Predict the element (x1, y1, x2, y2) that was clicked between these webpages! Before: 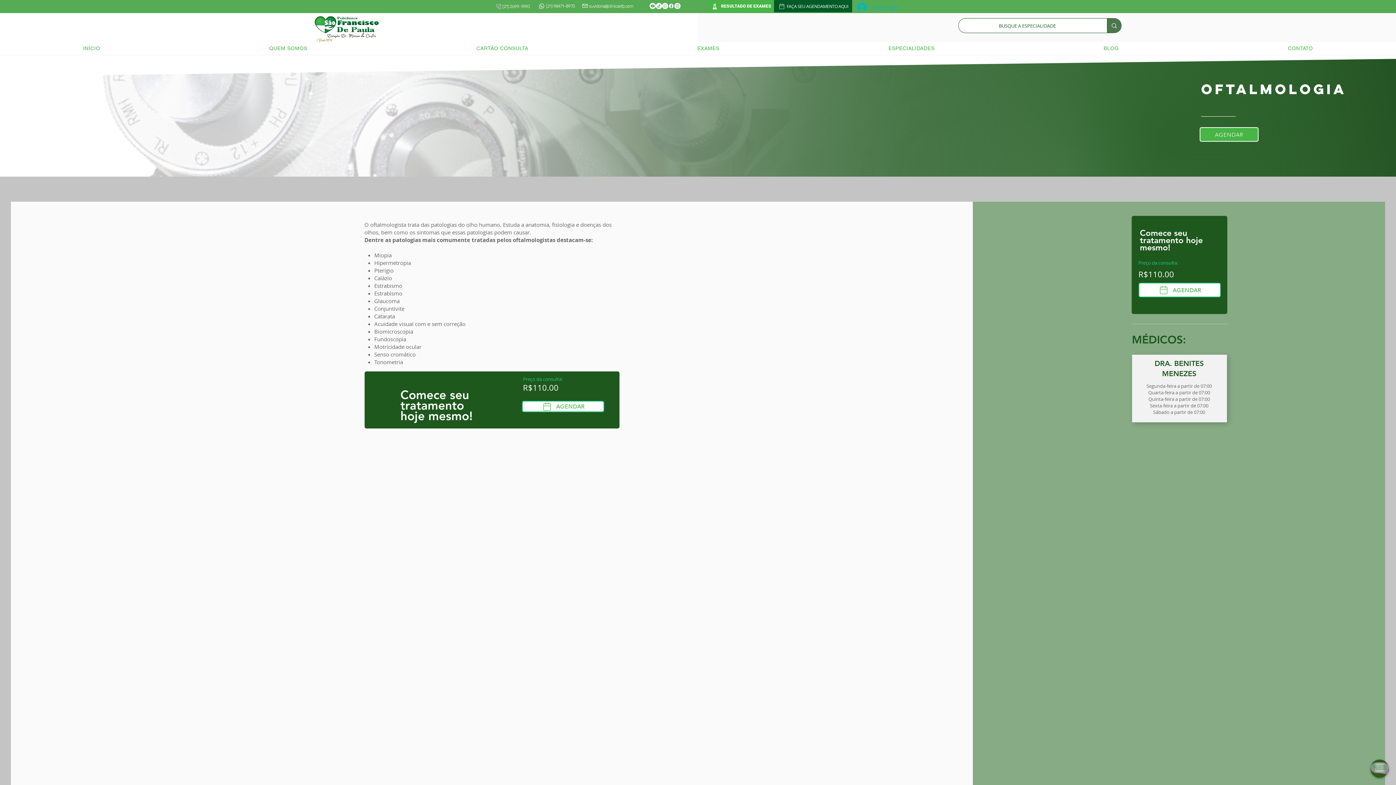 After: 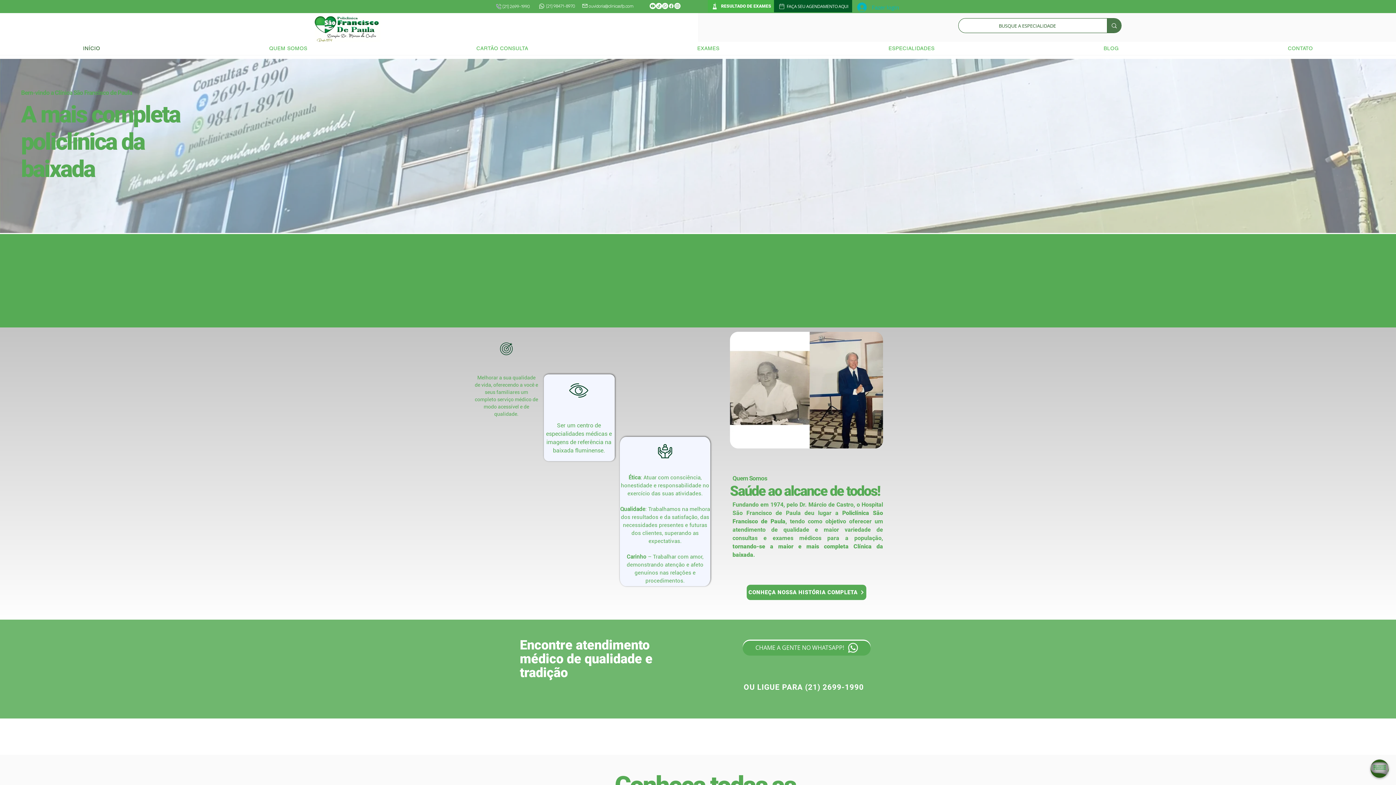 Action: label: INÍCIO bbox: (0, 41, 183, 54)